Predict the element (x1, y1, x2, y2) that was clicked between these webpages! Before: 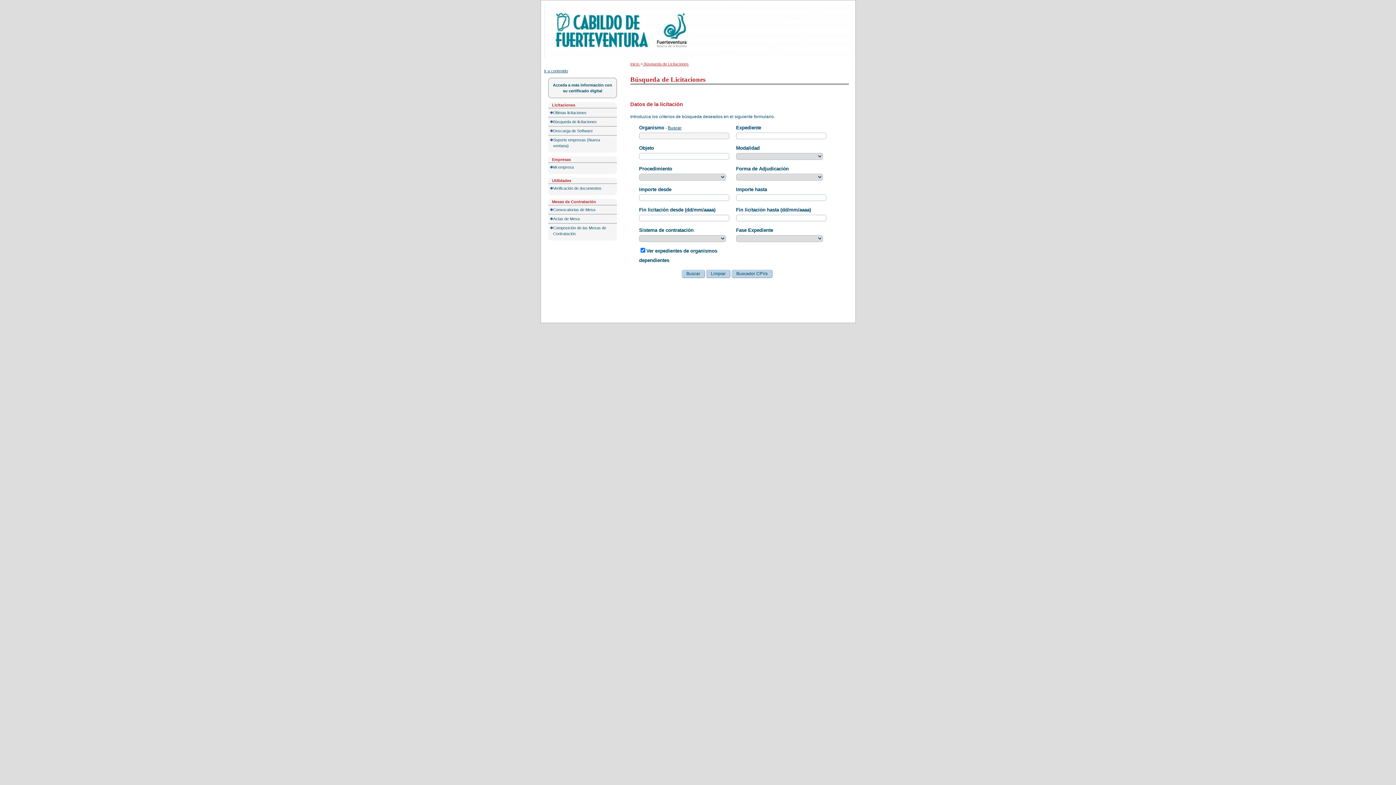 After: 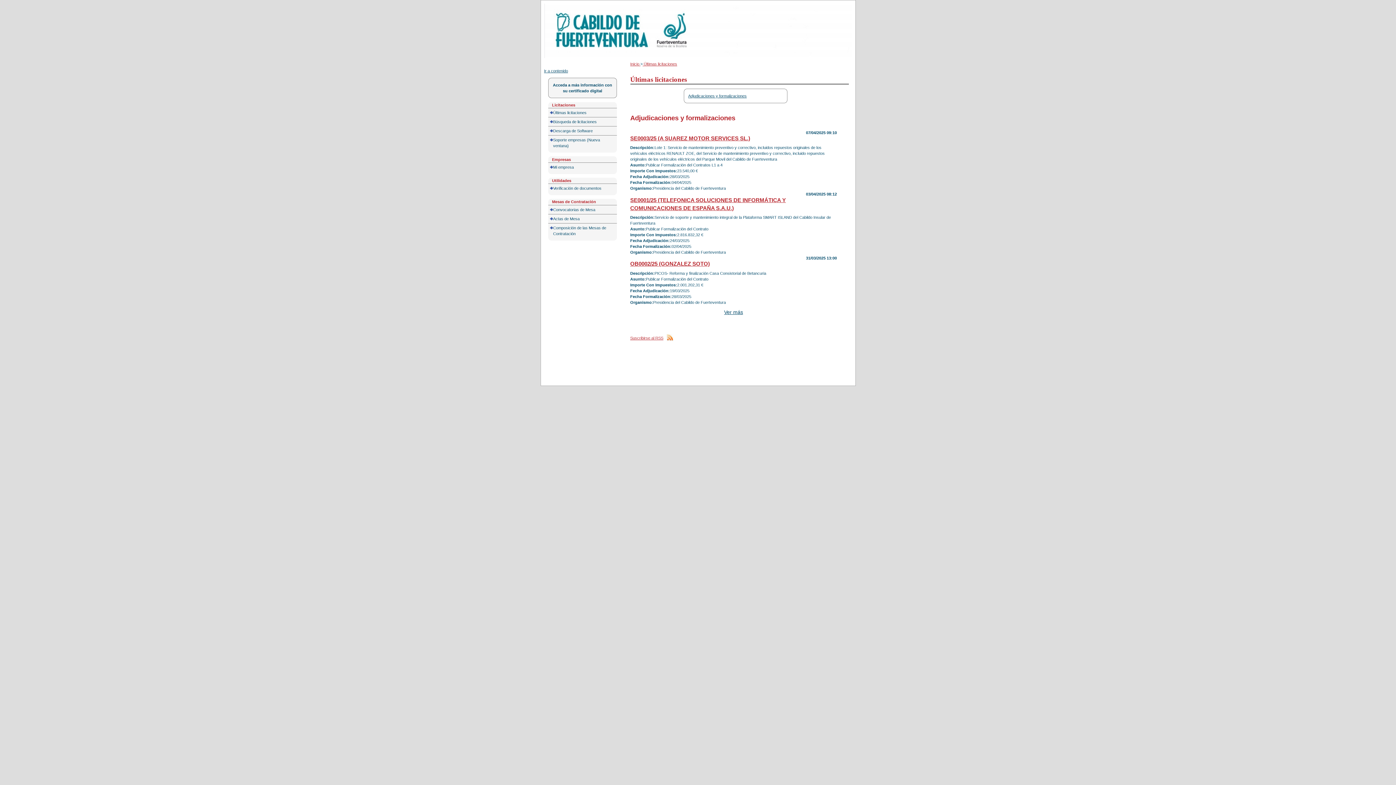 Action: bbox: (544, 4, 588, 10) label: Portal de licitación